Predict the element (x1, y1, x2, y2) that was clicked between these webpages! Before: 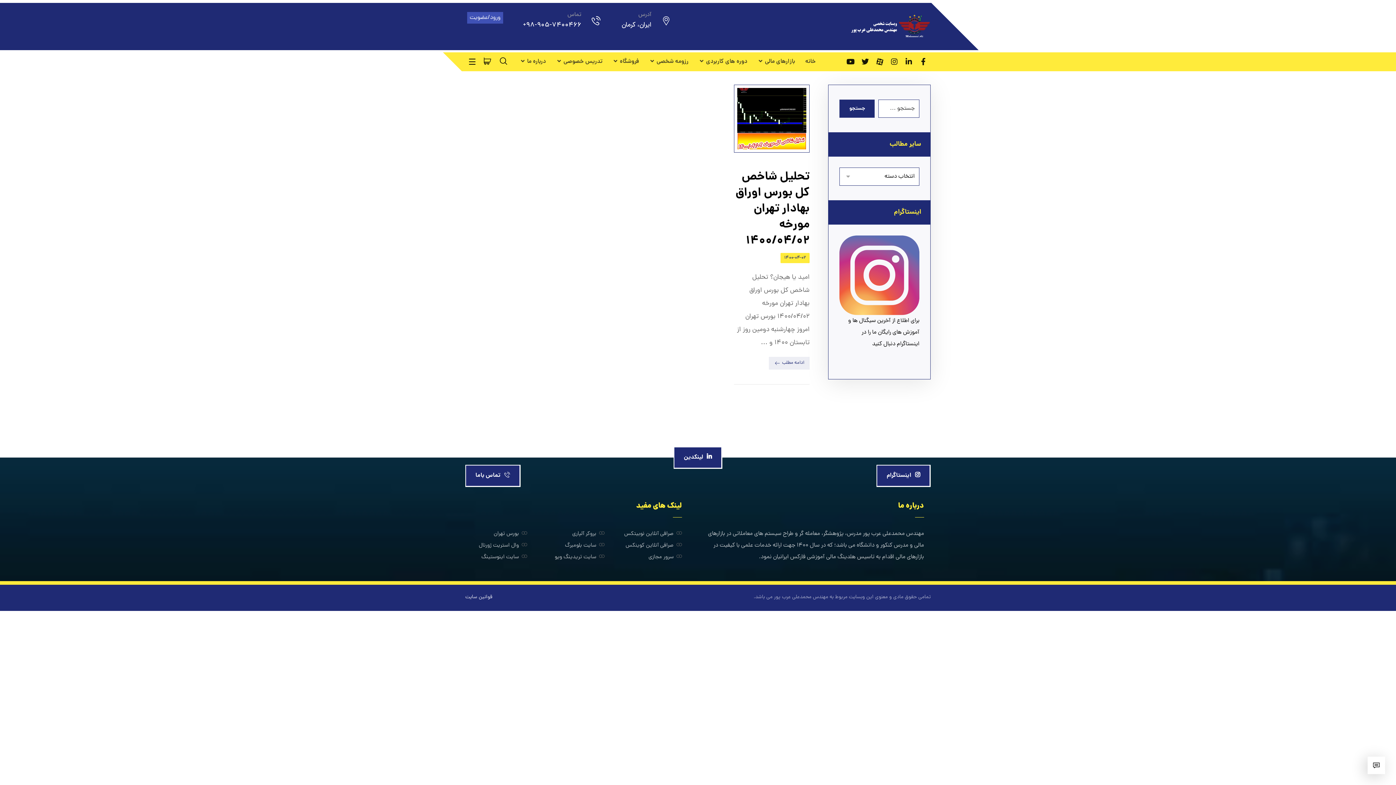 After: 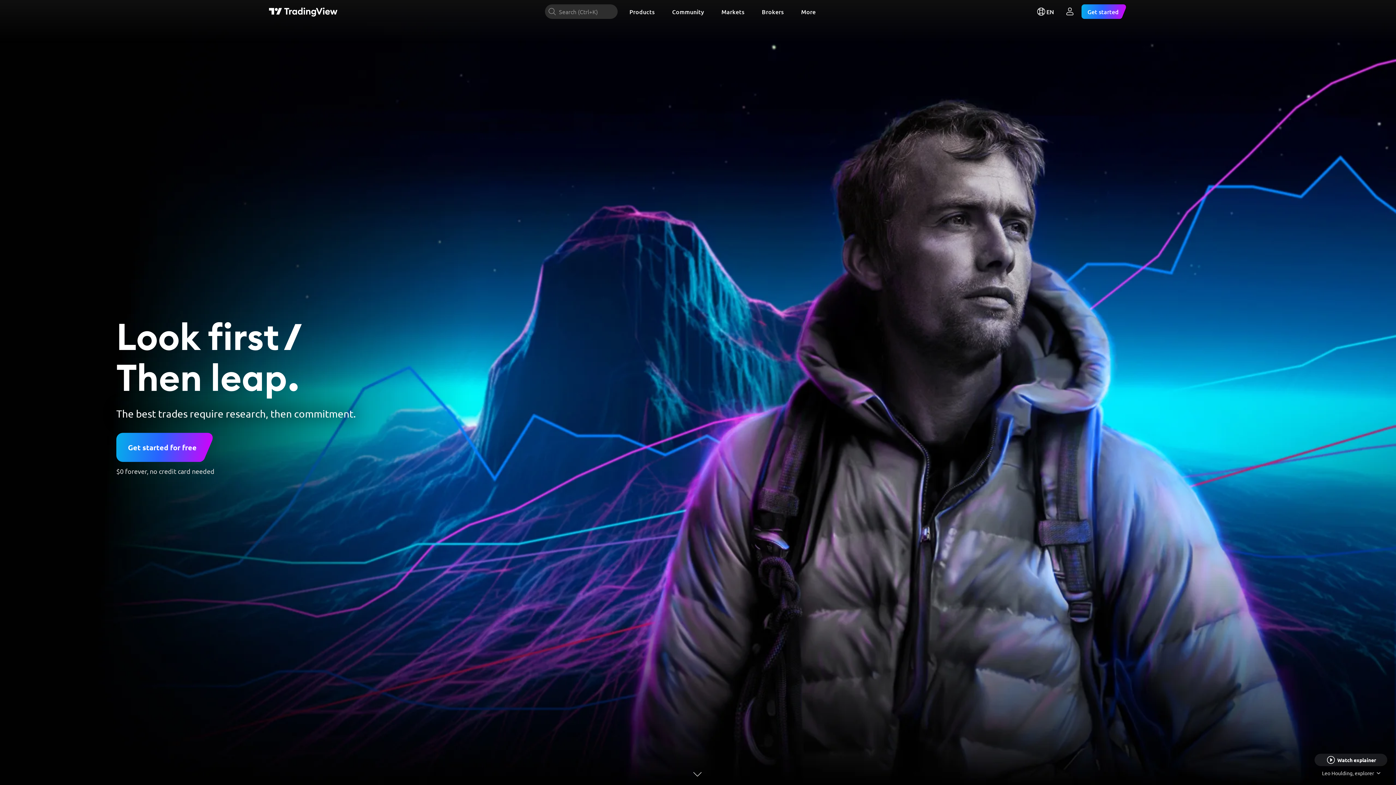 Action: bbox: (554, 553, 604, 561) label: سایت تریدینگ ویو